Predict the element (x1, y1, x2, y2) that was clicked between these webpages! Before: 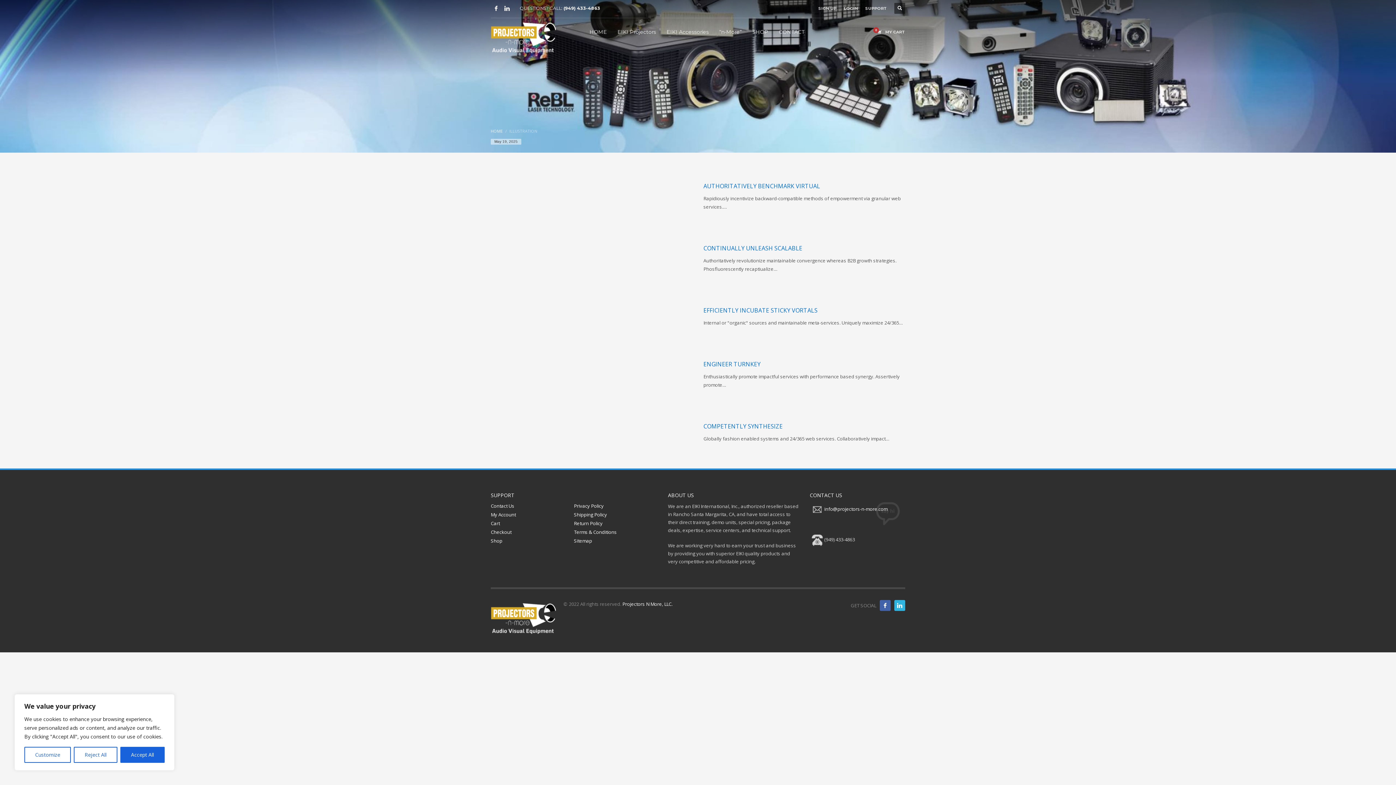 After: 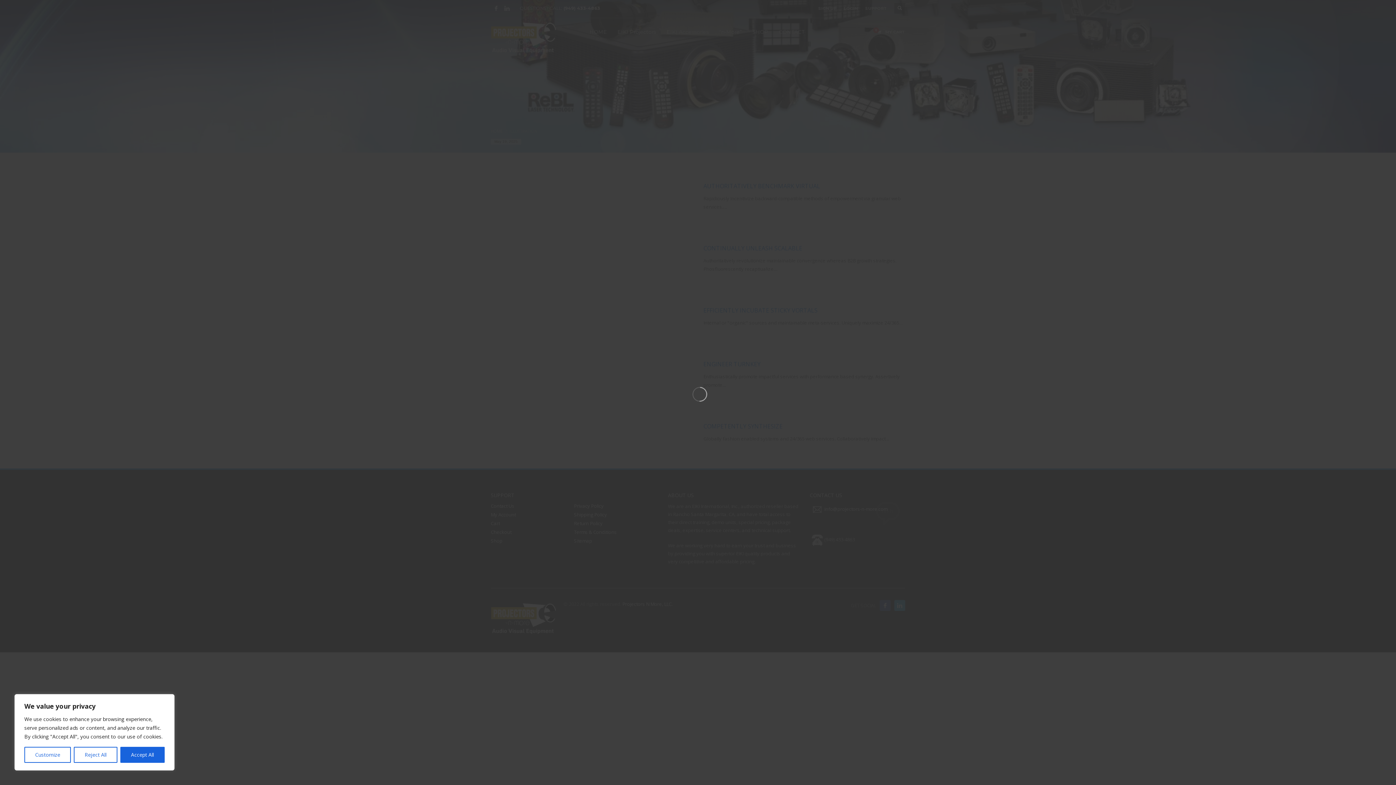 Action: bbox: (490, 414, 692, 422)